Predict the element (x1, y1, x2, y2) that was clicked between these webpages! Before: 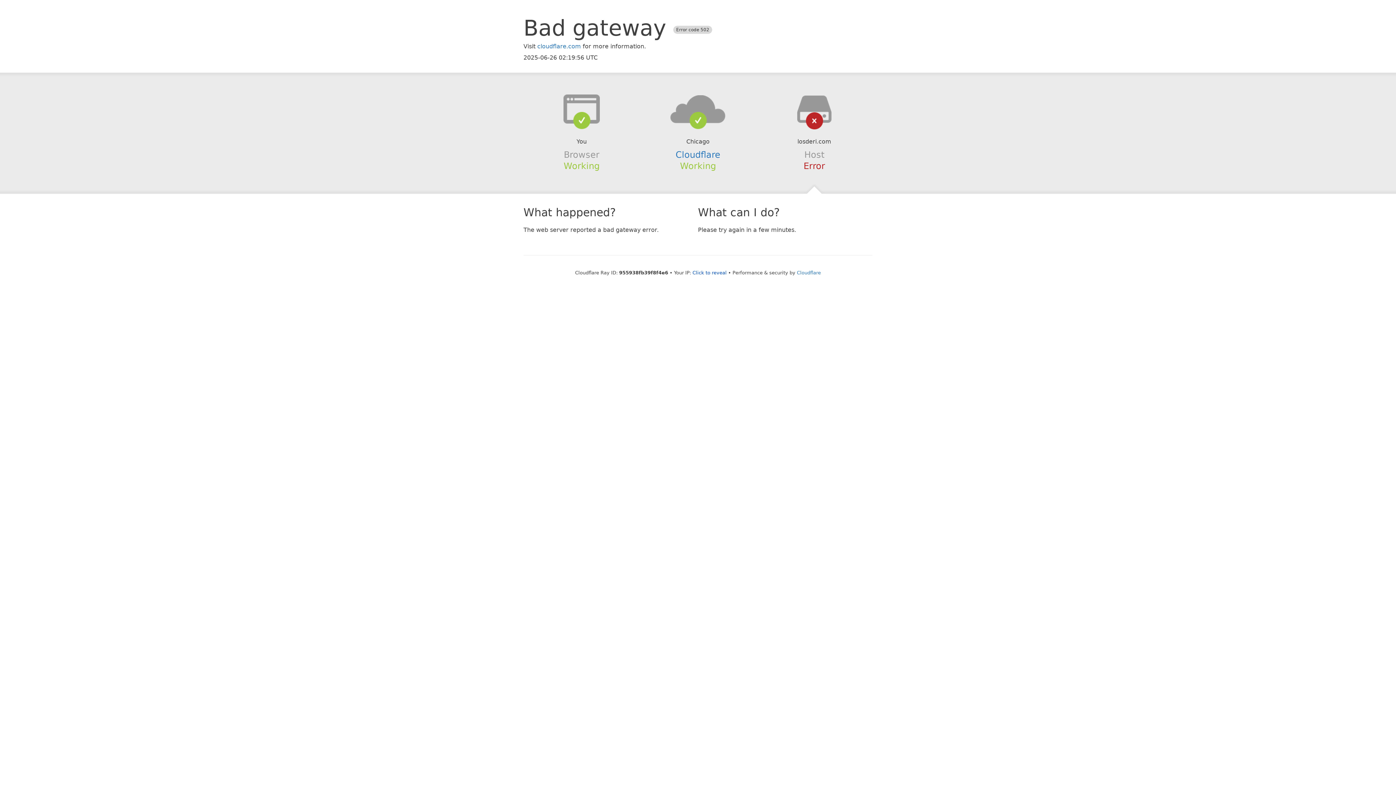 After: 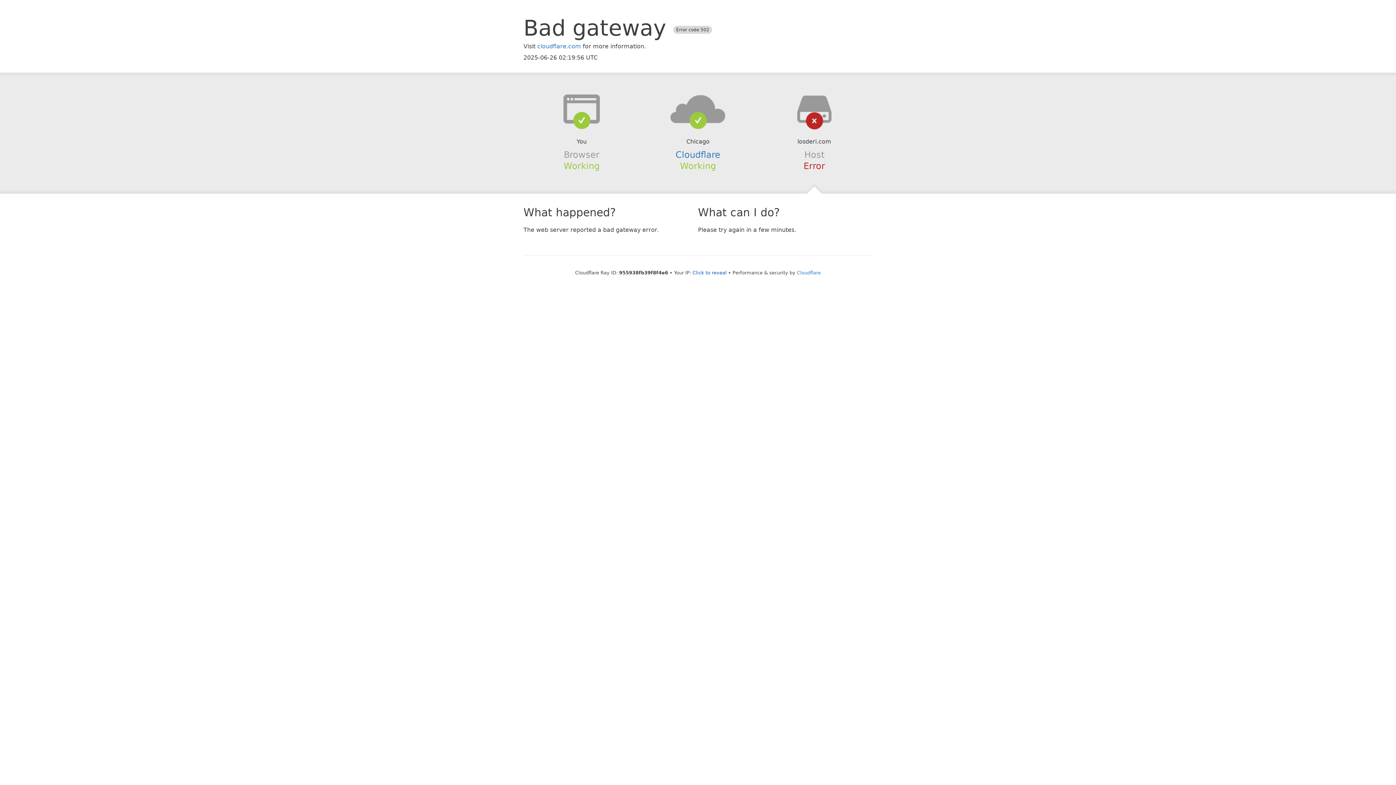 Action: bbox: (639, 94, 756, 123)